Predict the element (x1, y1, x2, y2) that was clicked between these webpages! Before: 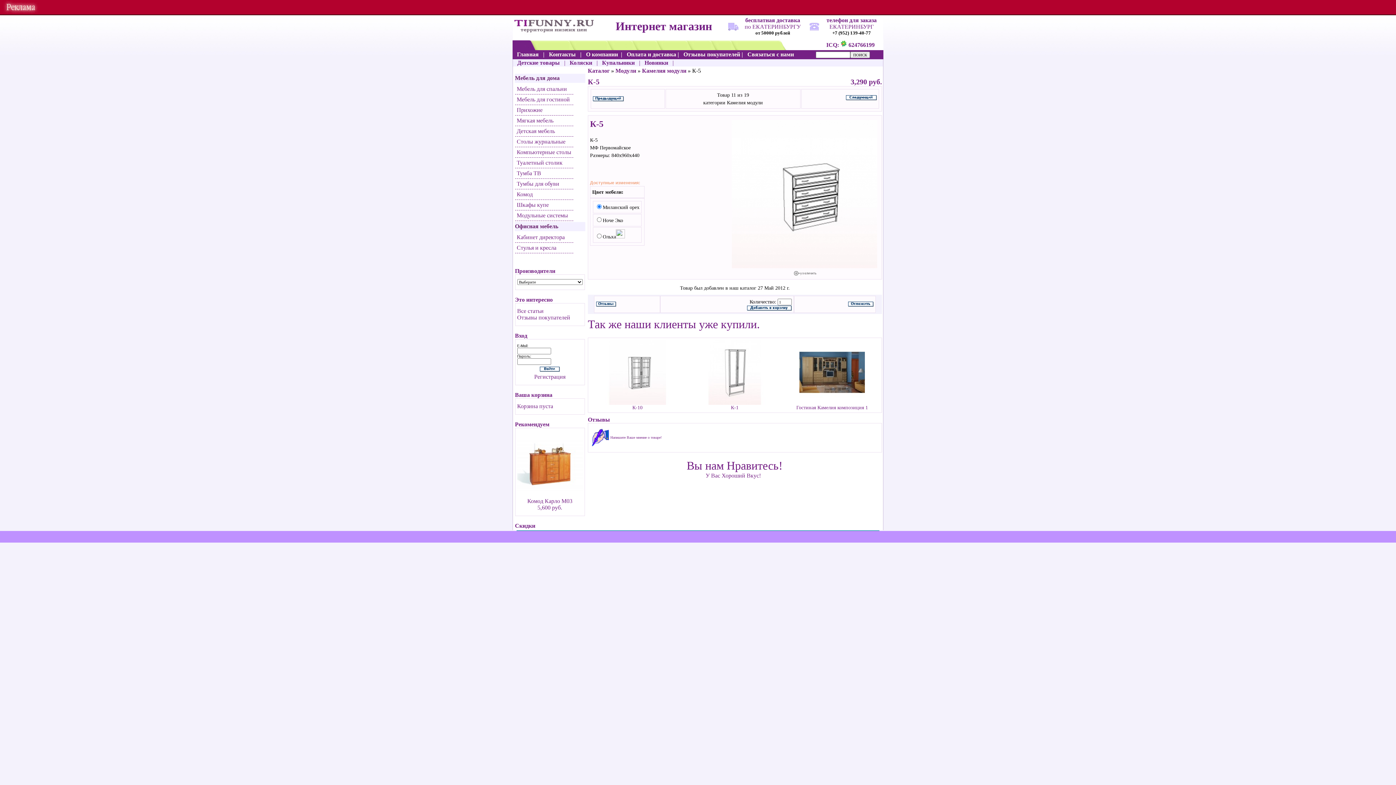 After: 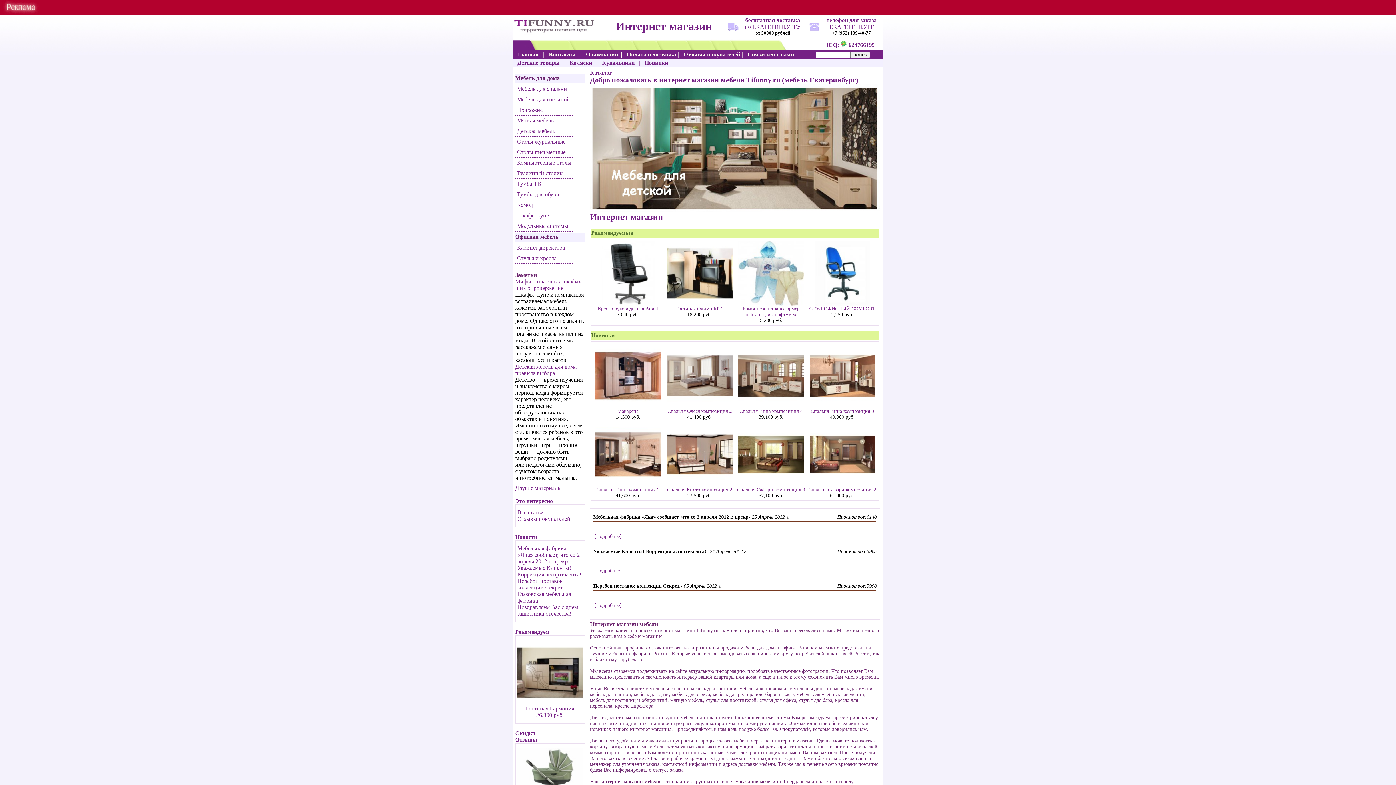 Action: bbox: (515, 51, 540, 57) label:  Главная 